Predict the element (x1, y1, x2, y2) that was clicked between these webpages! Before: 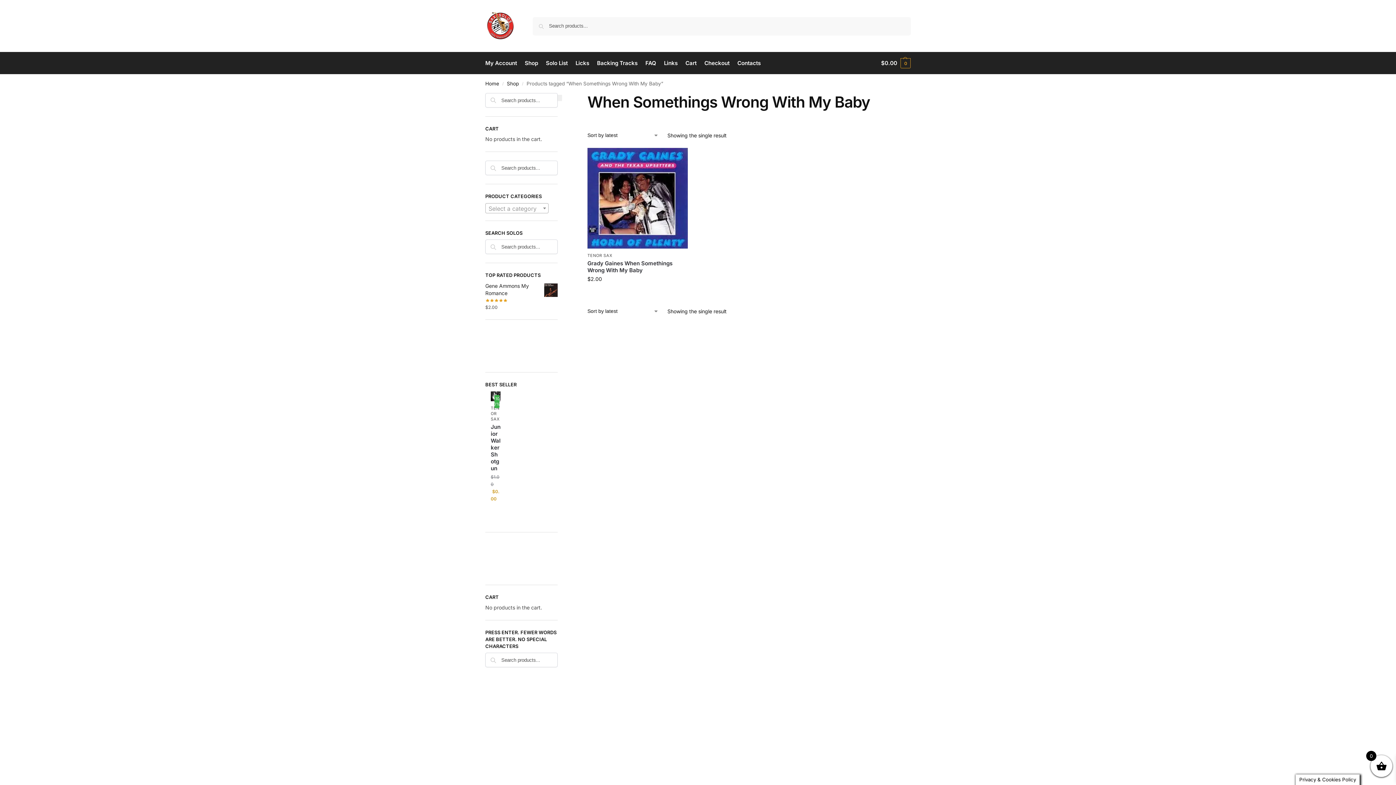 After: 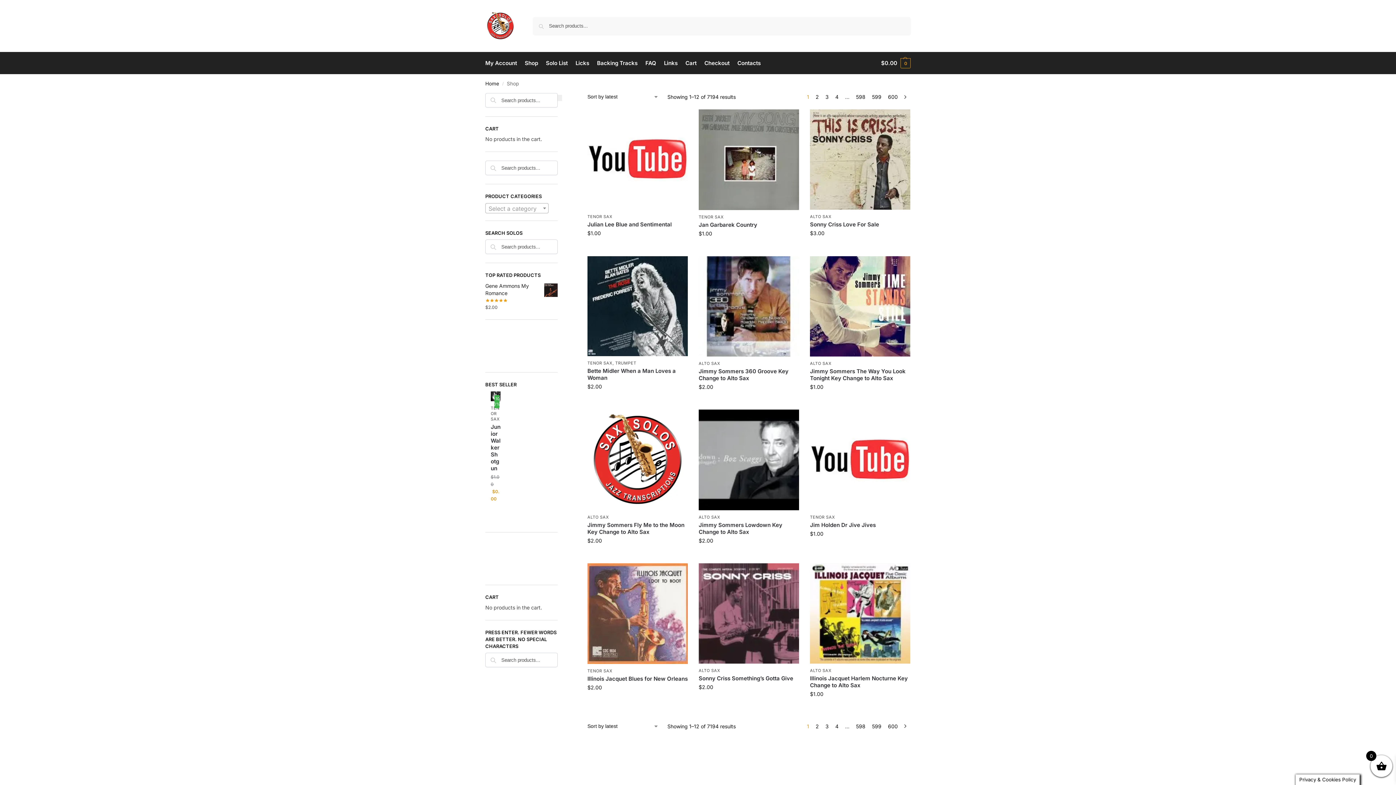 Action: label: Shop bbox: (507, 80, 519, 86)